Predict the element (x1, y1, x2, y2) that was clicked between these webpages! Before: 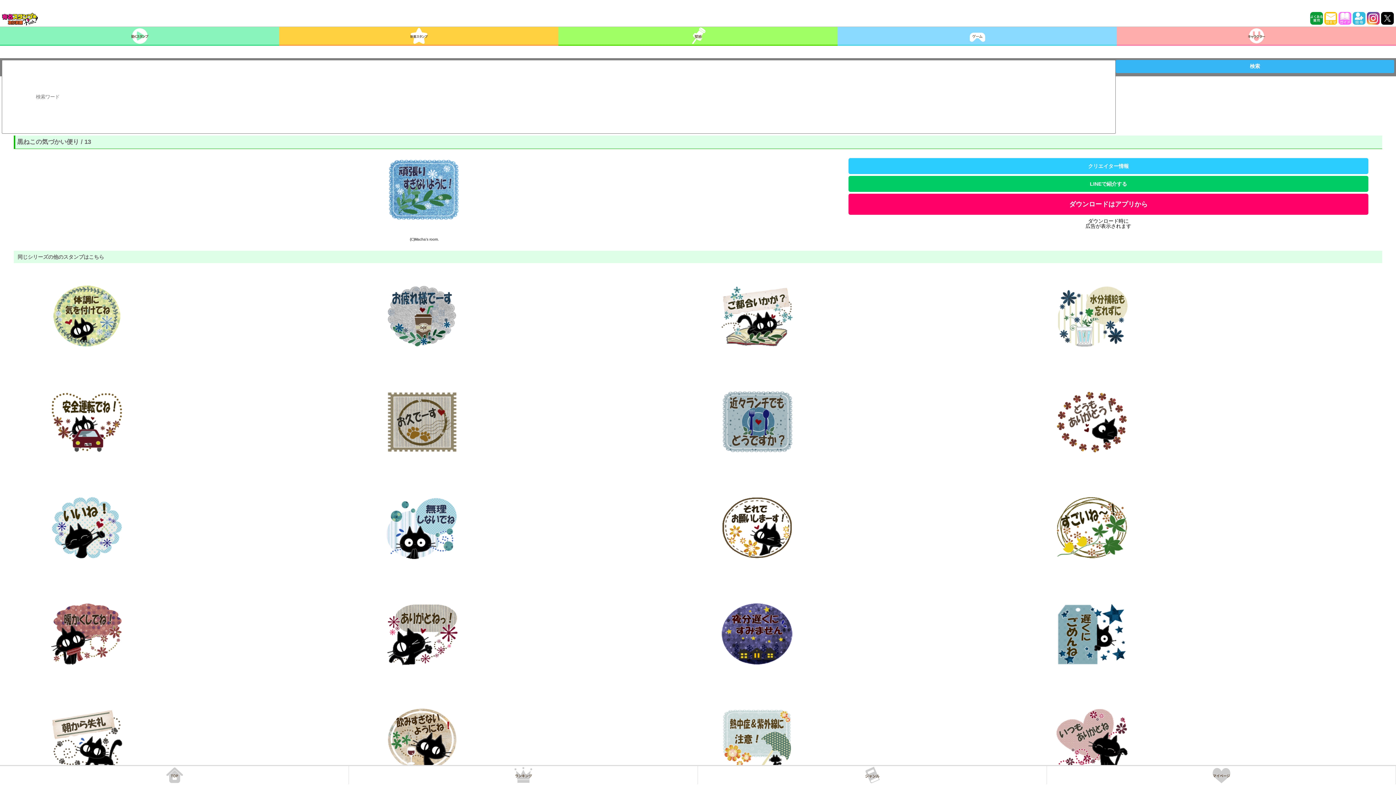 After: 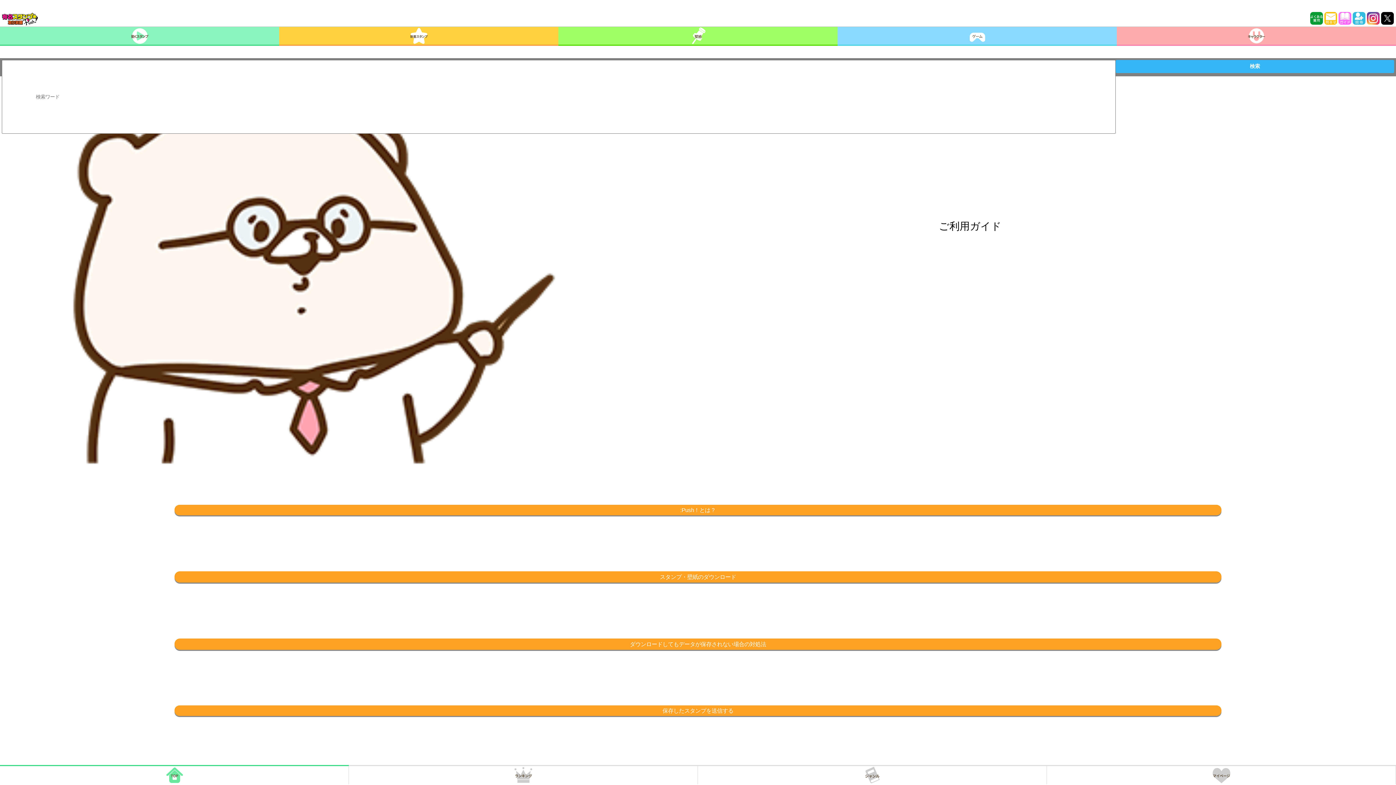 Action: bbox: (1338, 20, 1351, 25)